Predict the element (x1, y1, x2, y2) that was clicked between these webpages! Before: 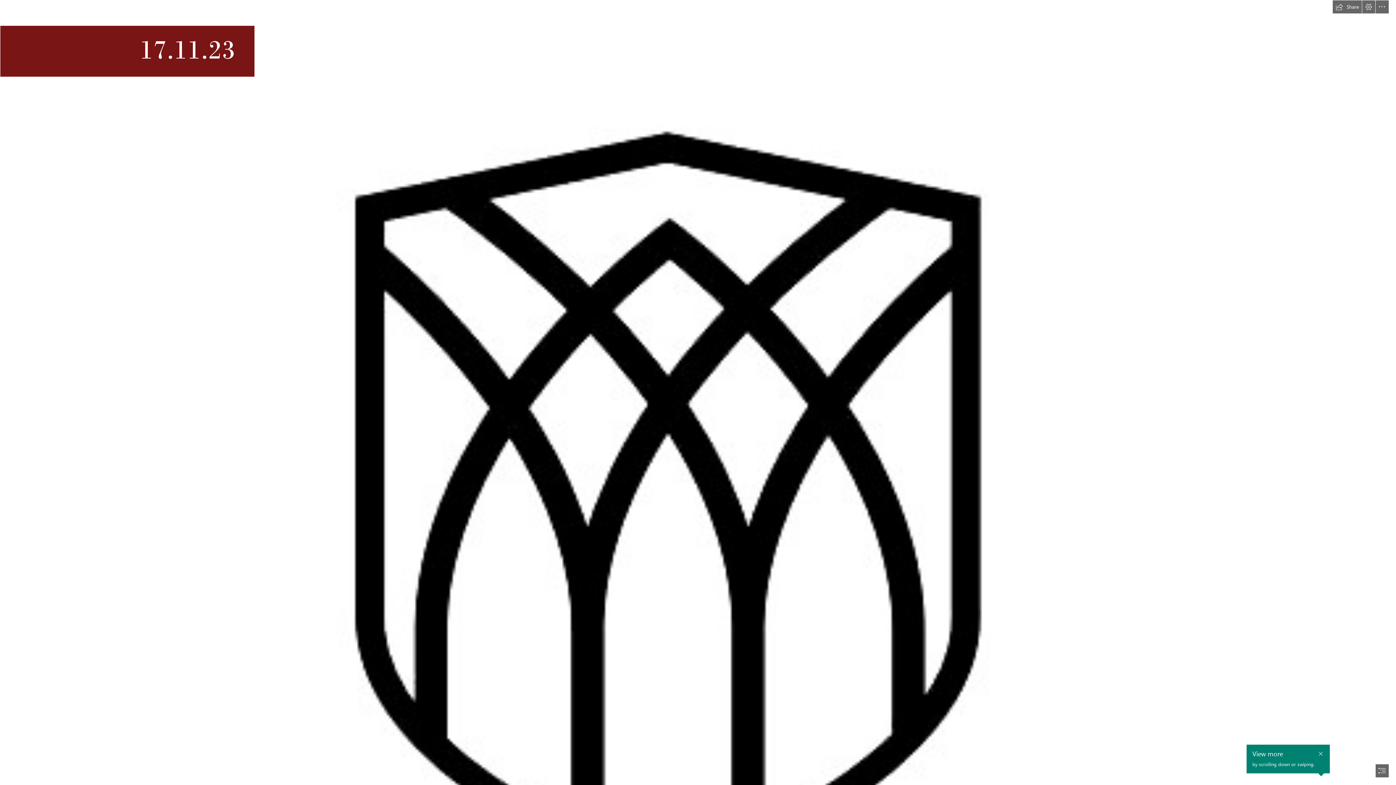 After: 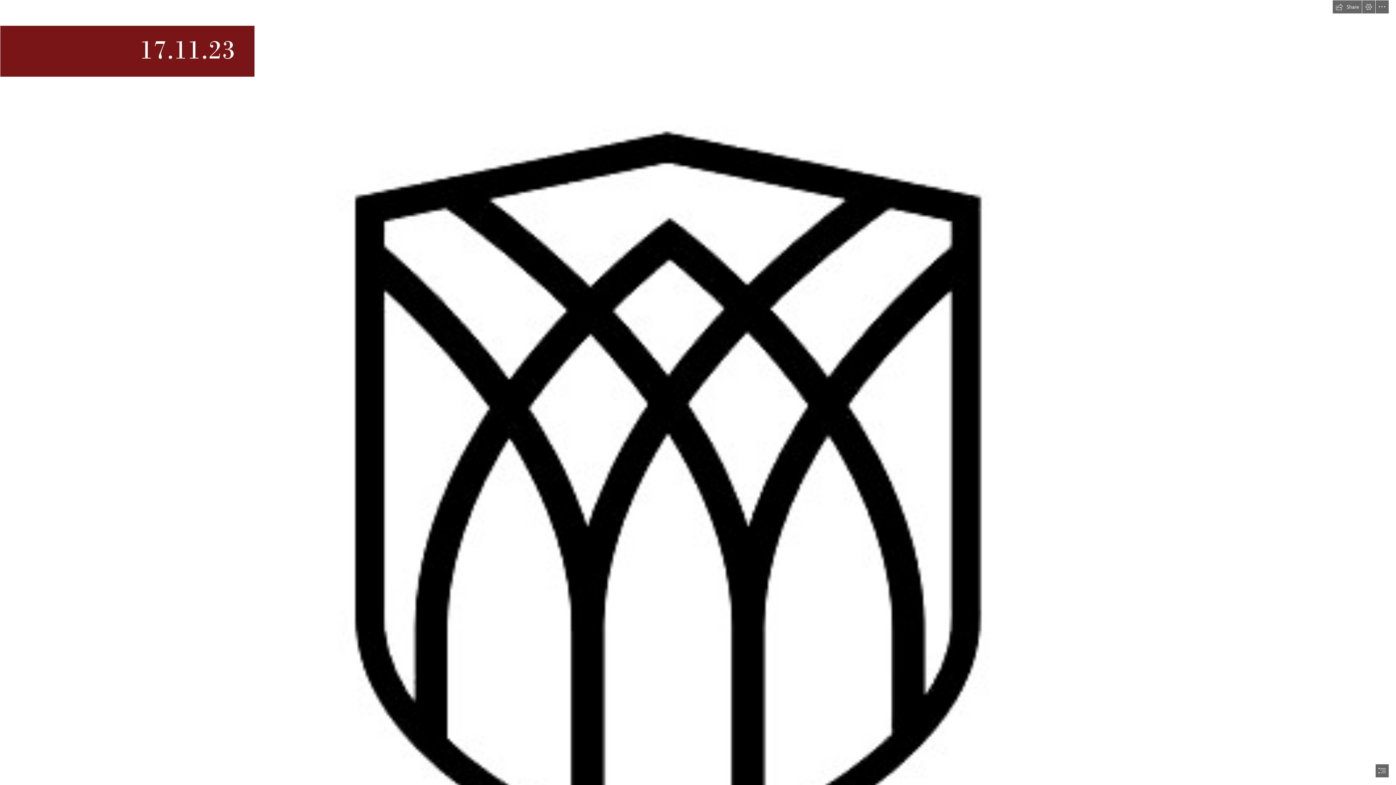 Action: bbox: (1316, 743, 1325, 753) label: Close callout